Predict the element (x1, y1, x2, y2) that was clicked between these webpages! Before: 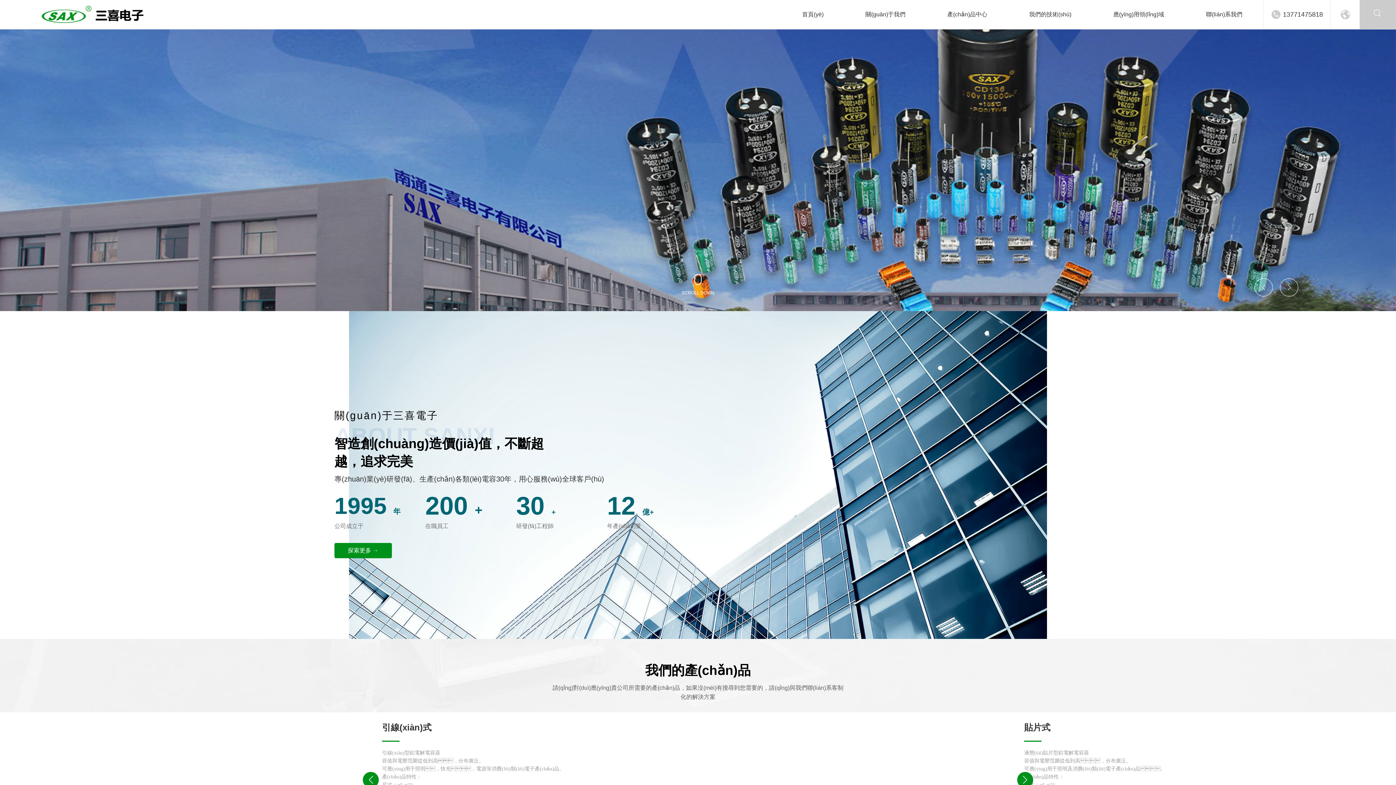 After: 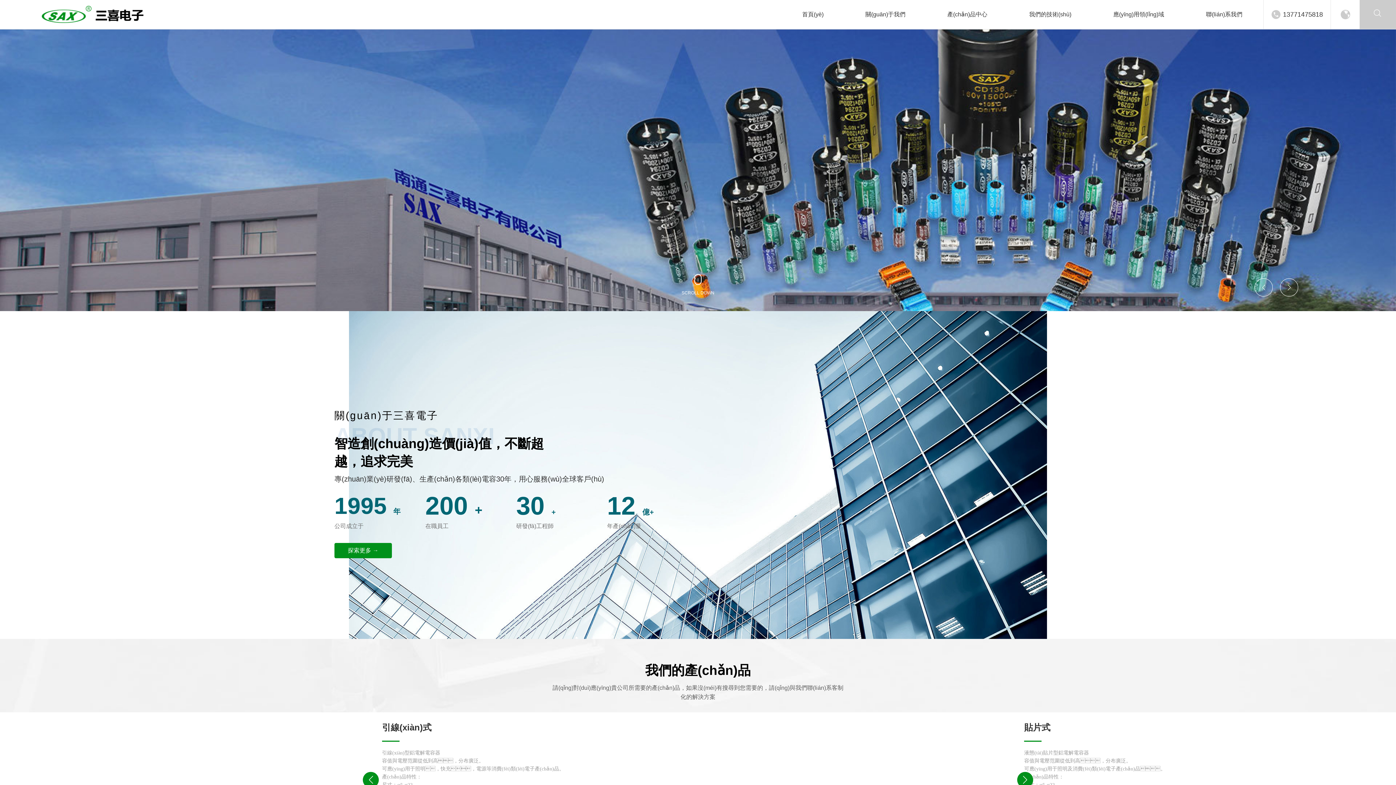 Action: label: 13771475818 bbox: (1283, 0, 1323, 29)